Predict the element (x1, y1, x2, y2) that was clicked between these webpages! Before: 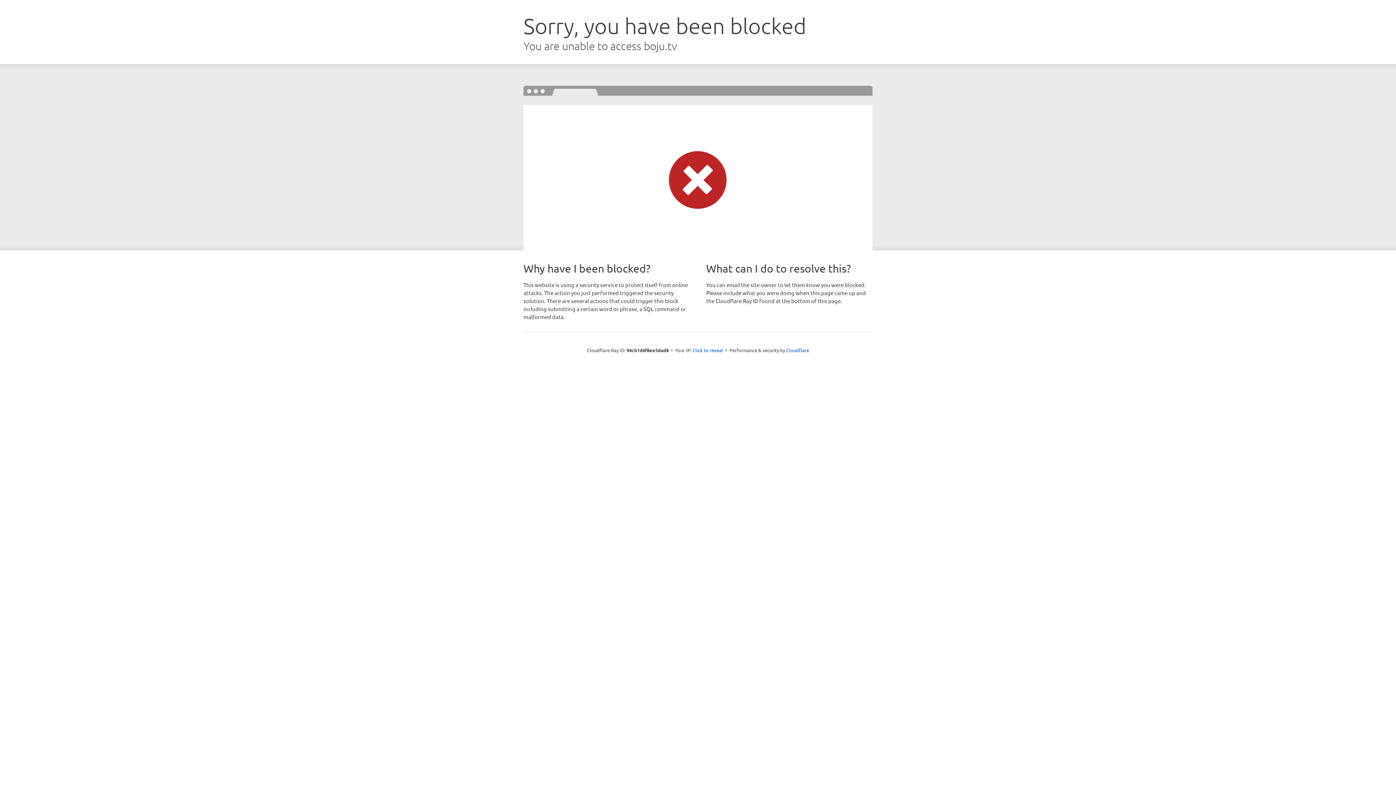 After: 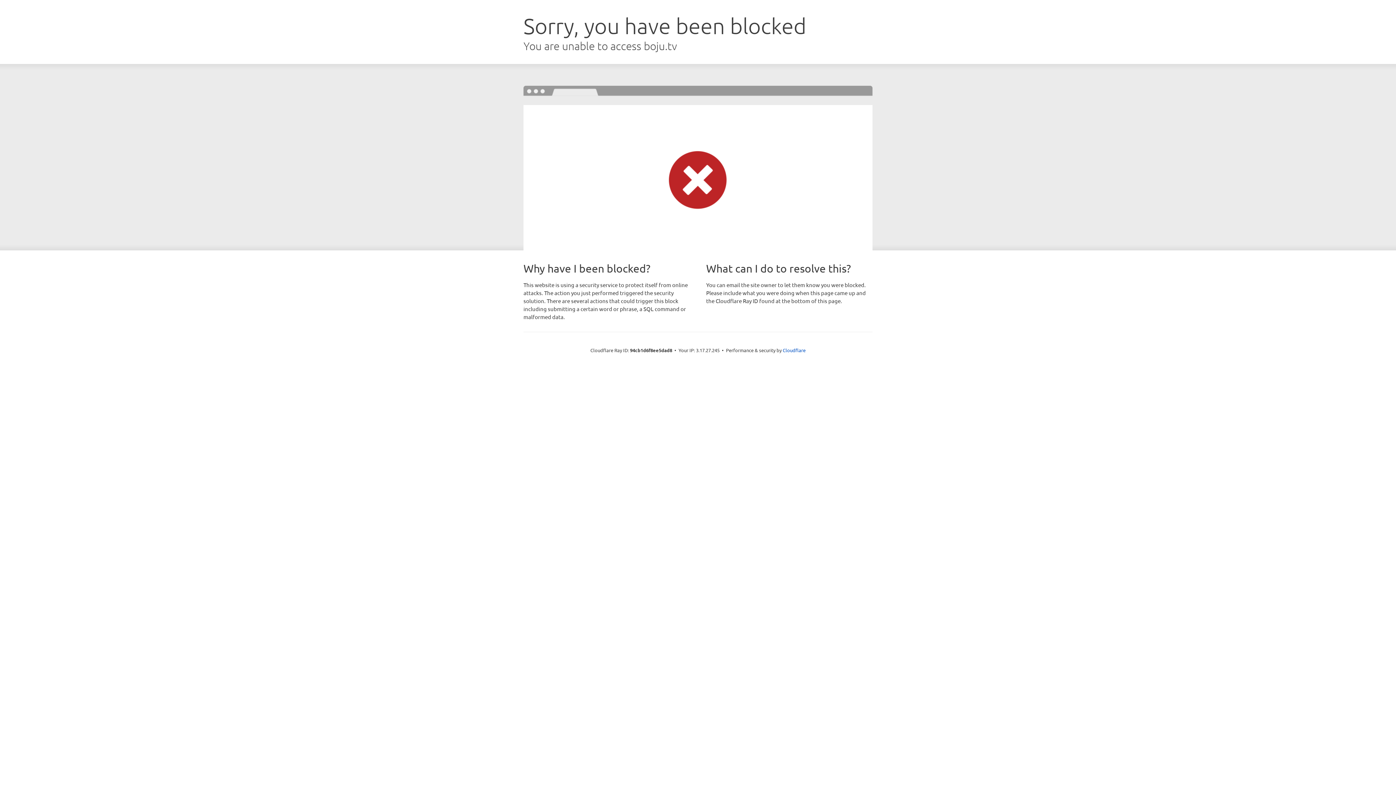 Action: bbox: (692, 346, 723, 353) label: Click to reveal